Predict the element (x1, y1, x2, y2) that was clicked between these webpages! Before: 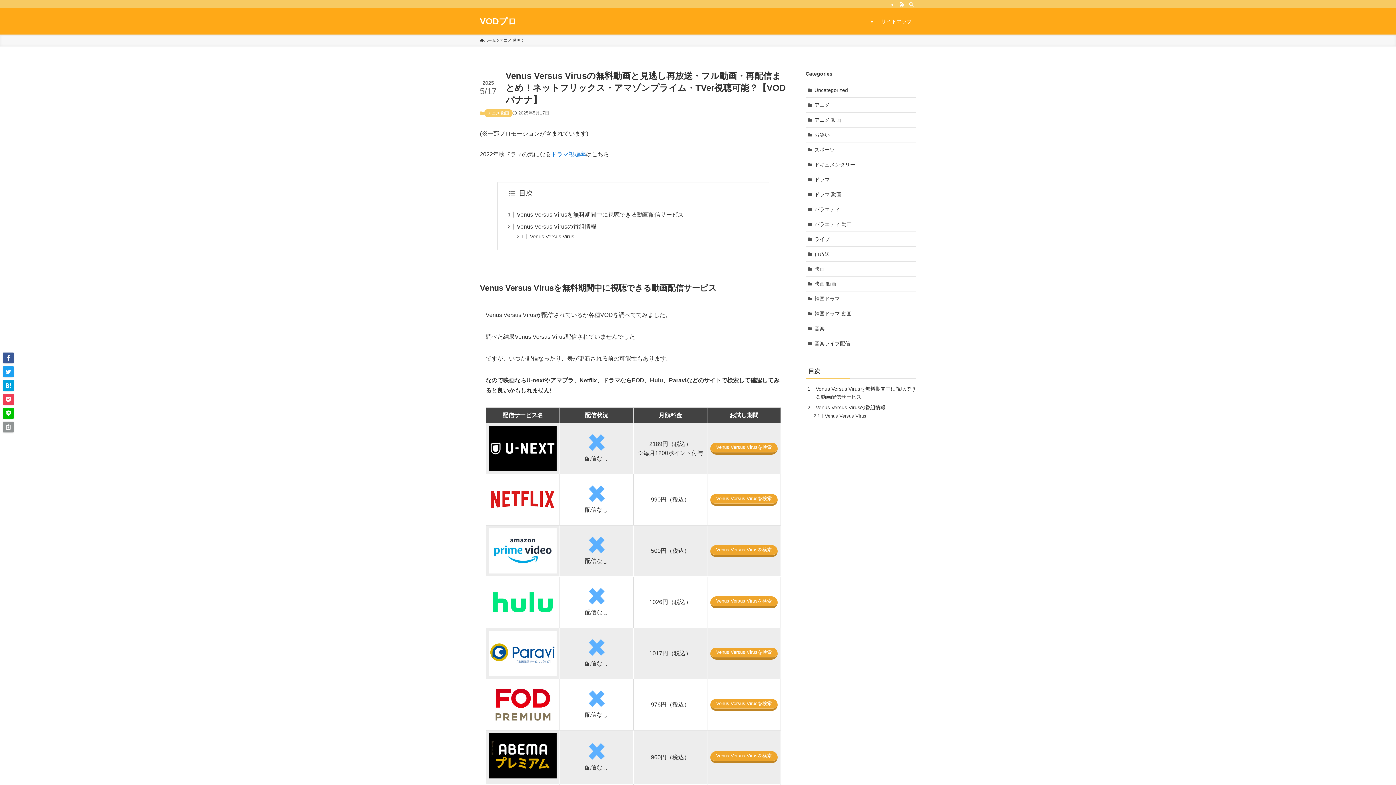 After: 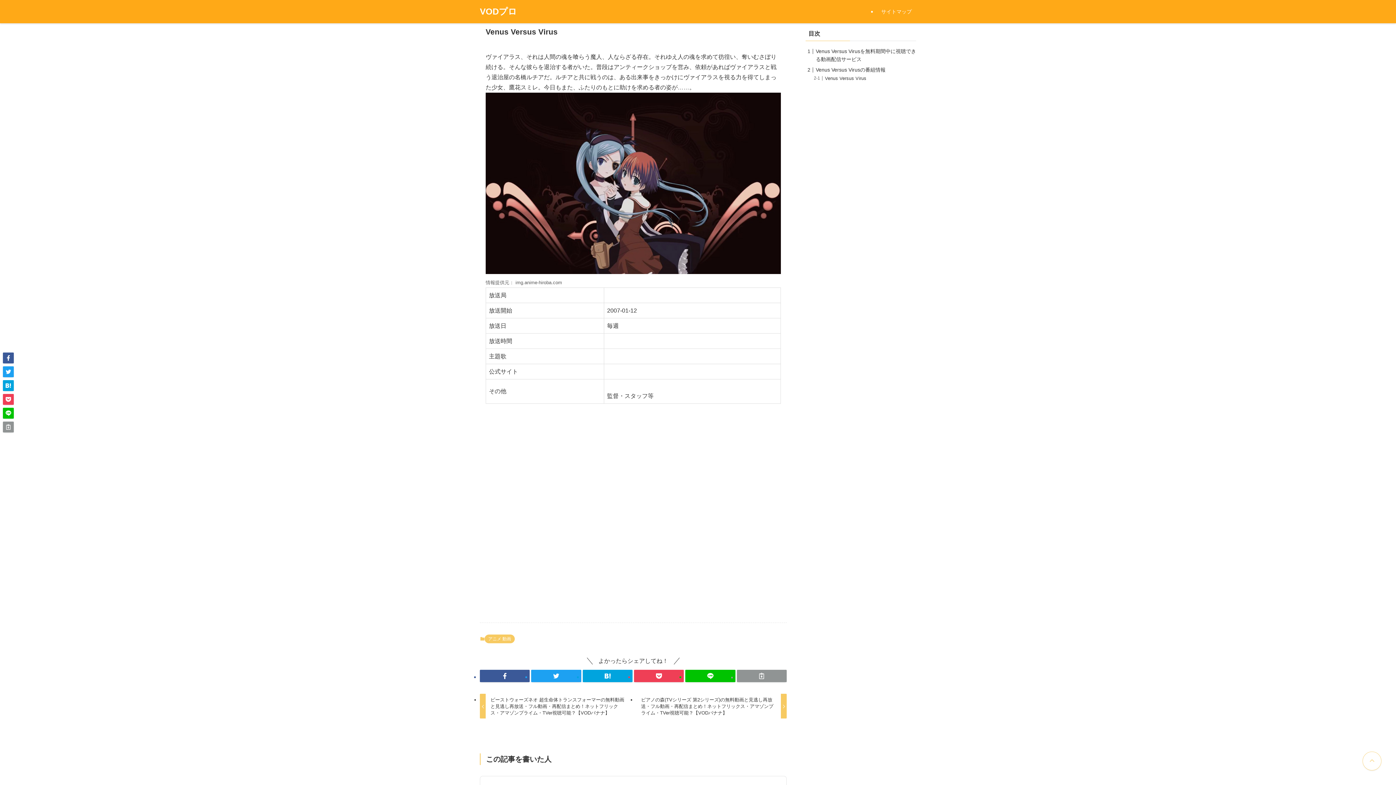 Action: bbox: (825, 413, 866, 418) label: Venus Versus Virus